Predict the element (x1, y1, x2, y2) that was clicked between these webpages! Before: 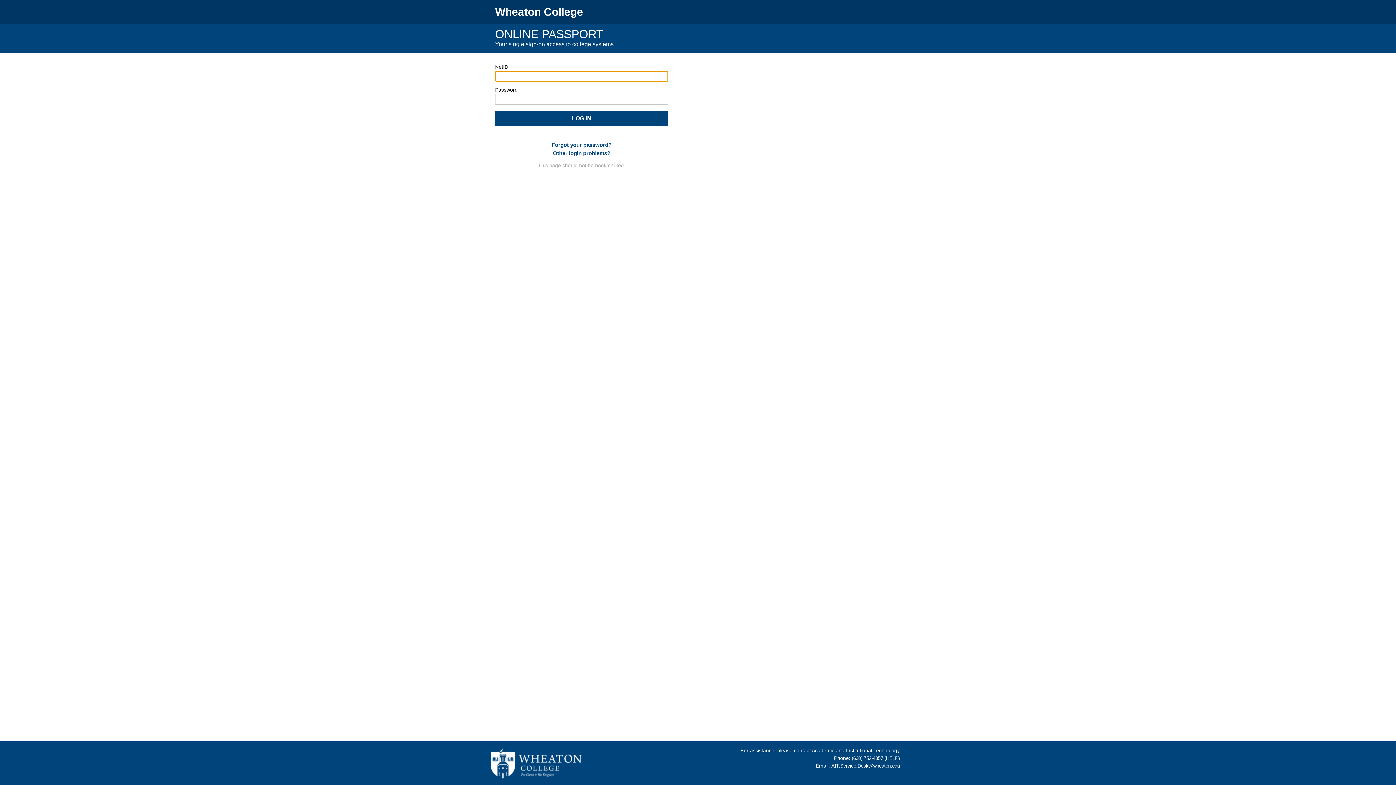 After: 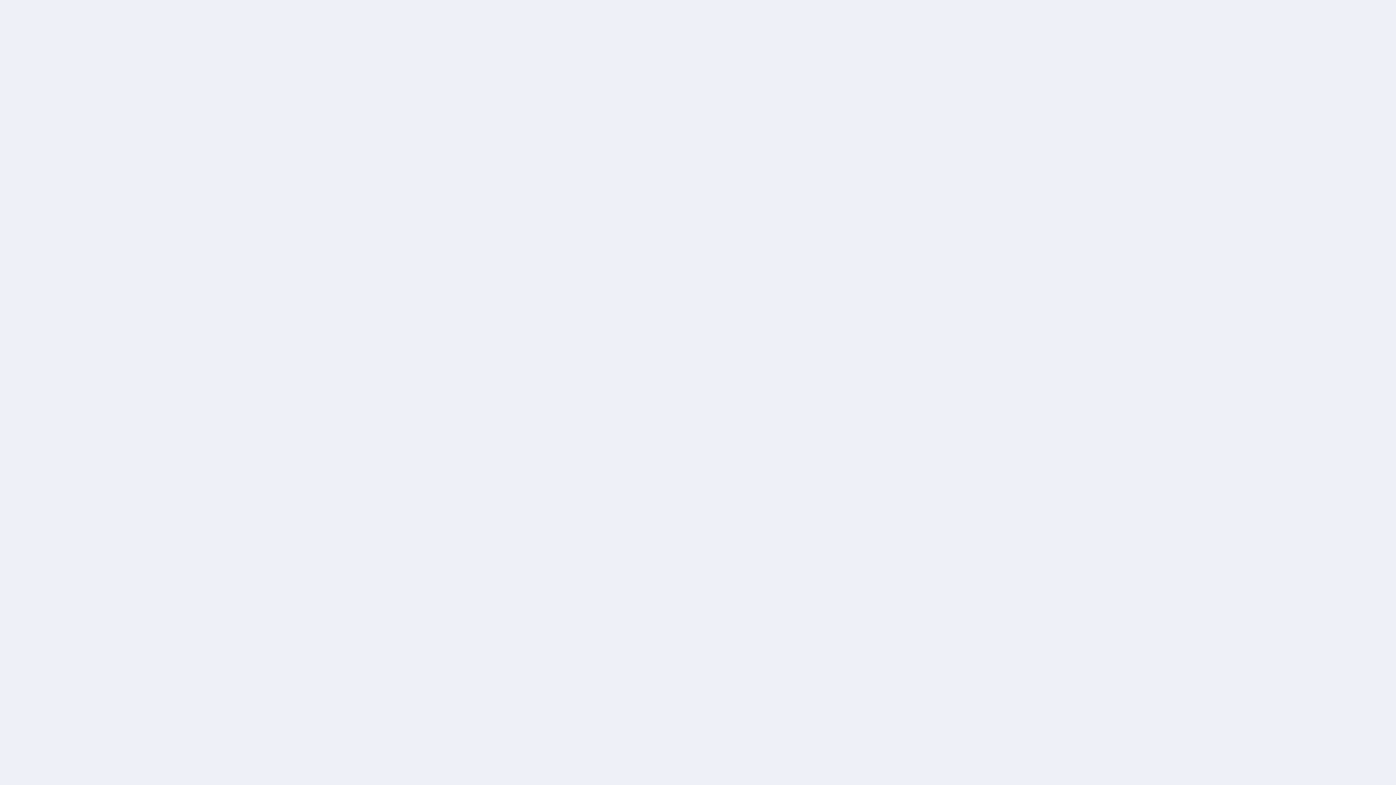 Action: label: Other login problems? bbox: (553, 150, 610, 156)